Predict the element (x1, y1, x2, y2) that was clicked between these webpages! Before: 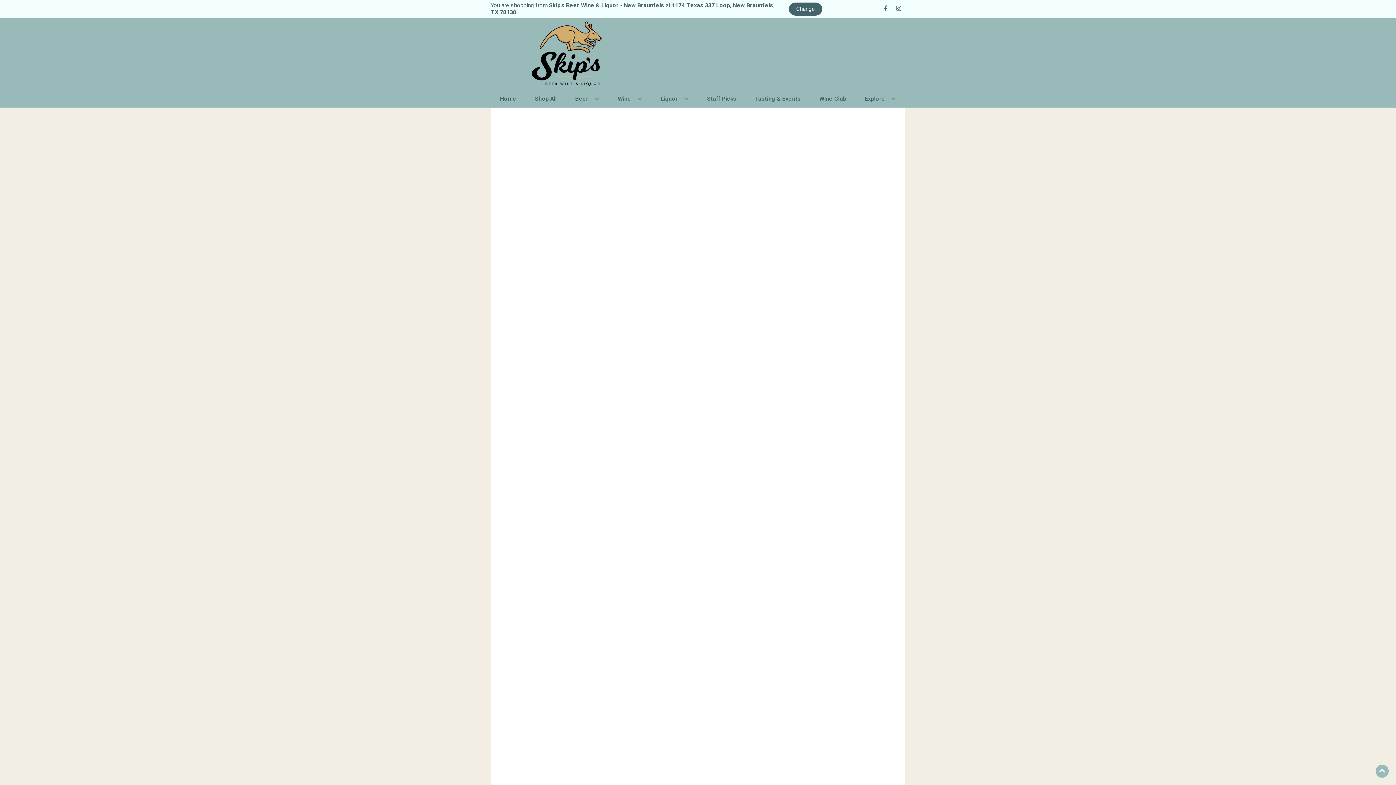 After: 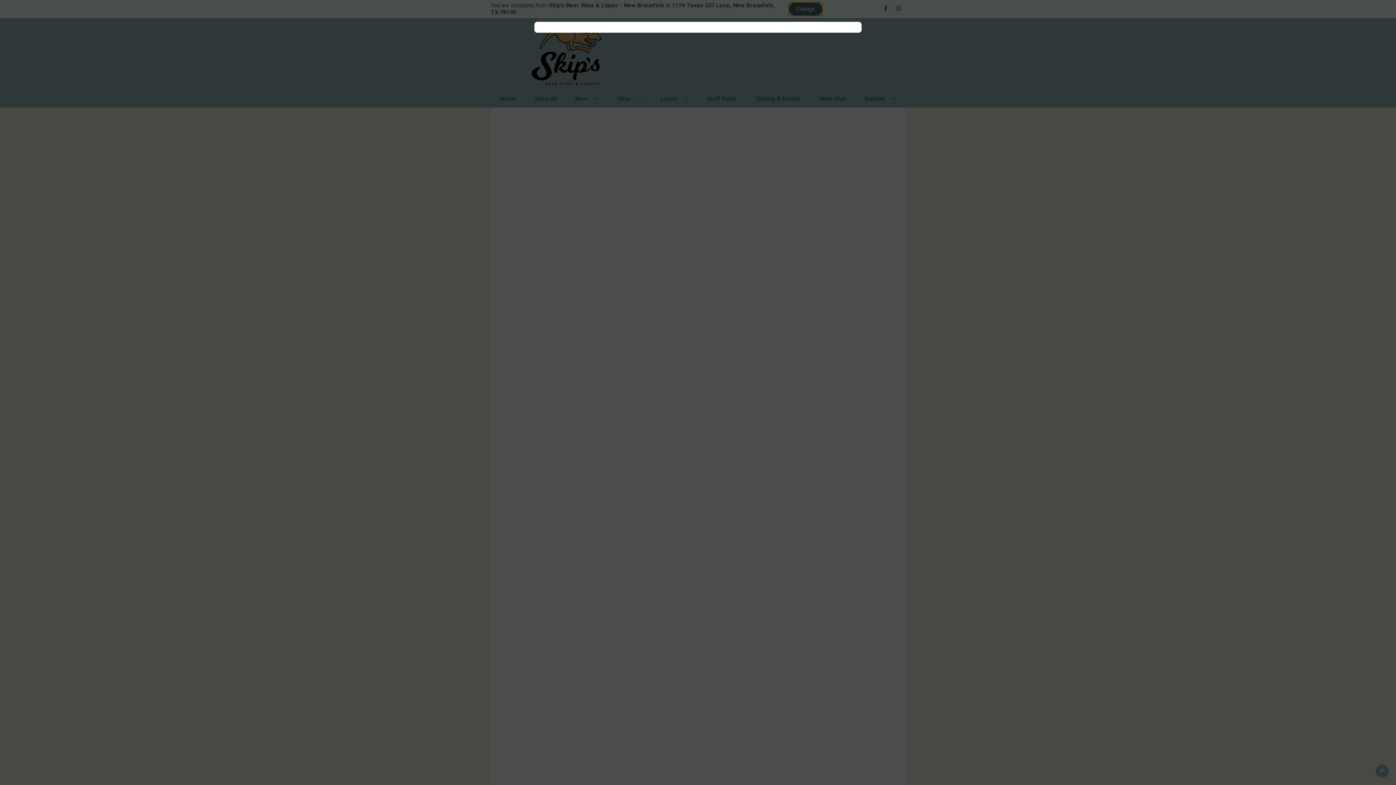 Action: bbox: (789, 2, 822, 15) label: Change store